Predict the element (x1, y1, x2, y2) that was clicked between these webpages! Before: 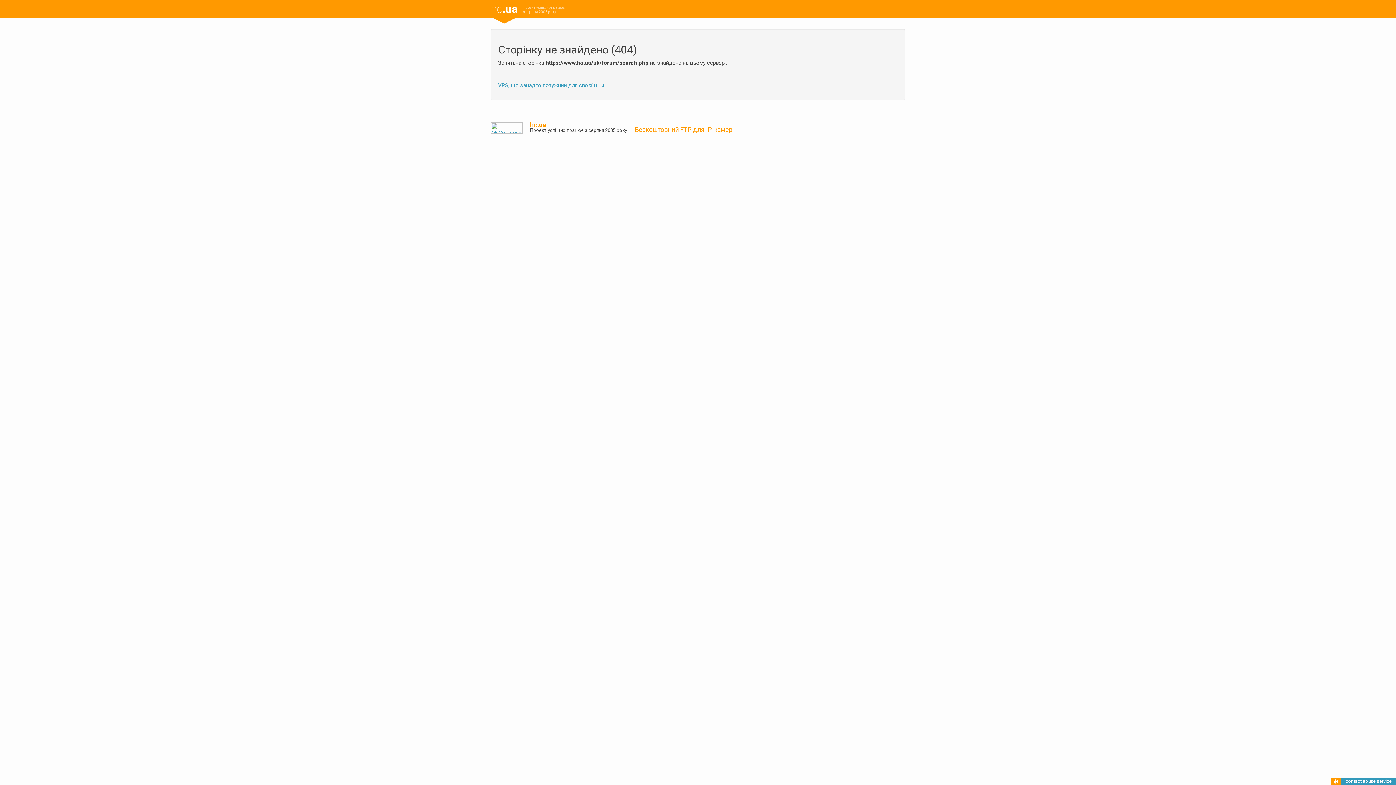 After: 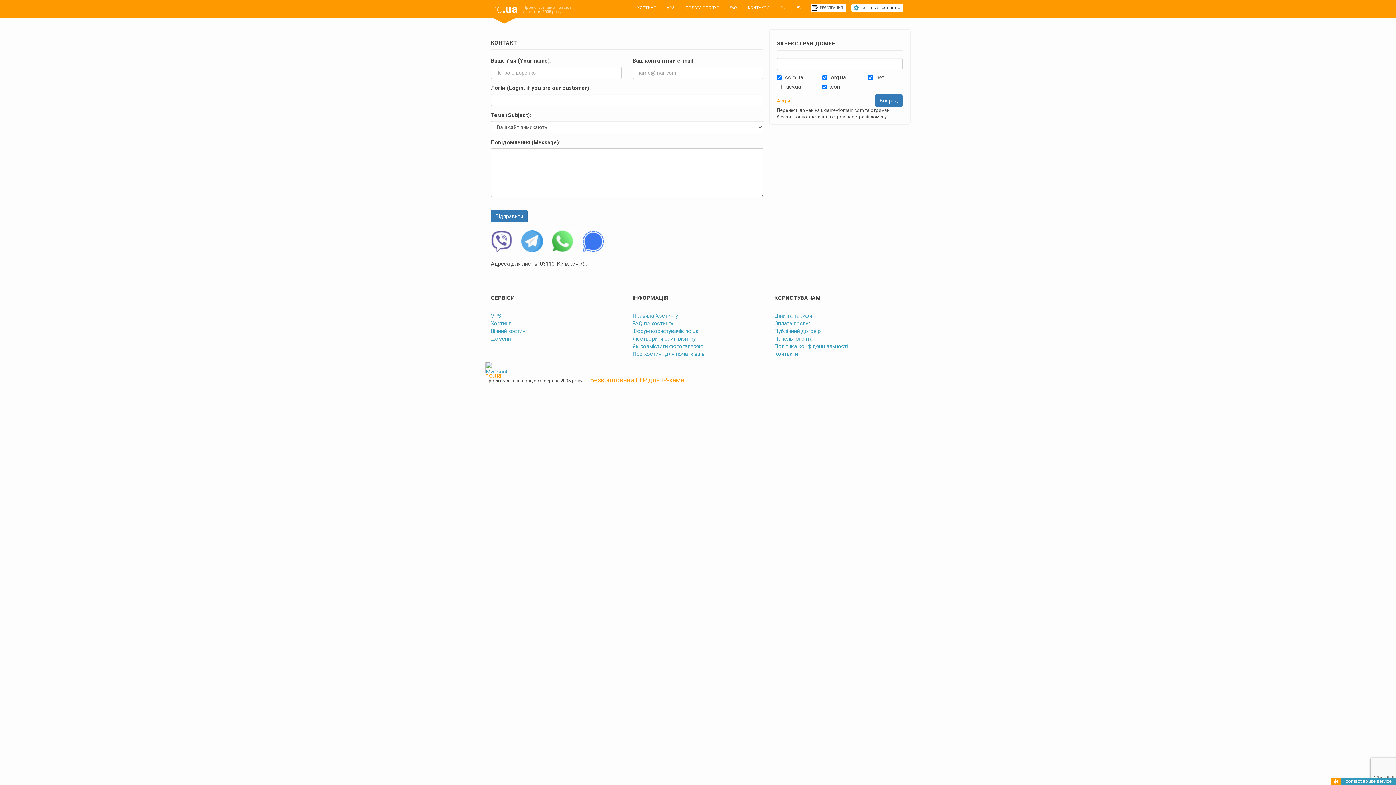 Action: bbox: (1346, 778, 1392, 784) label: contact abuse service